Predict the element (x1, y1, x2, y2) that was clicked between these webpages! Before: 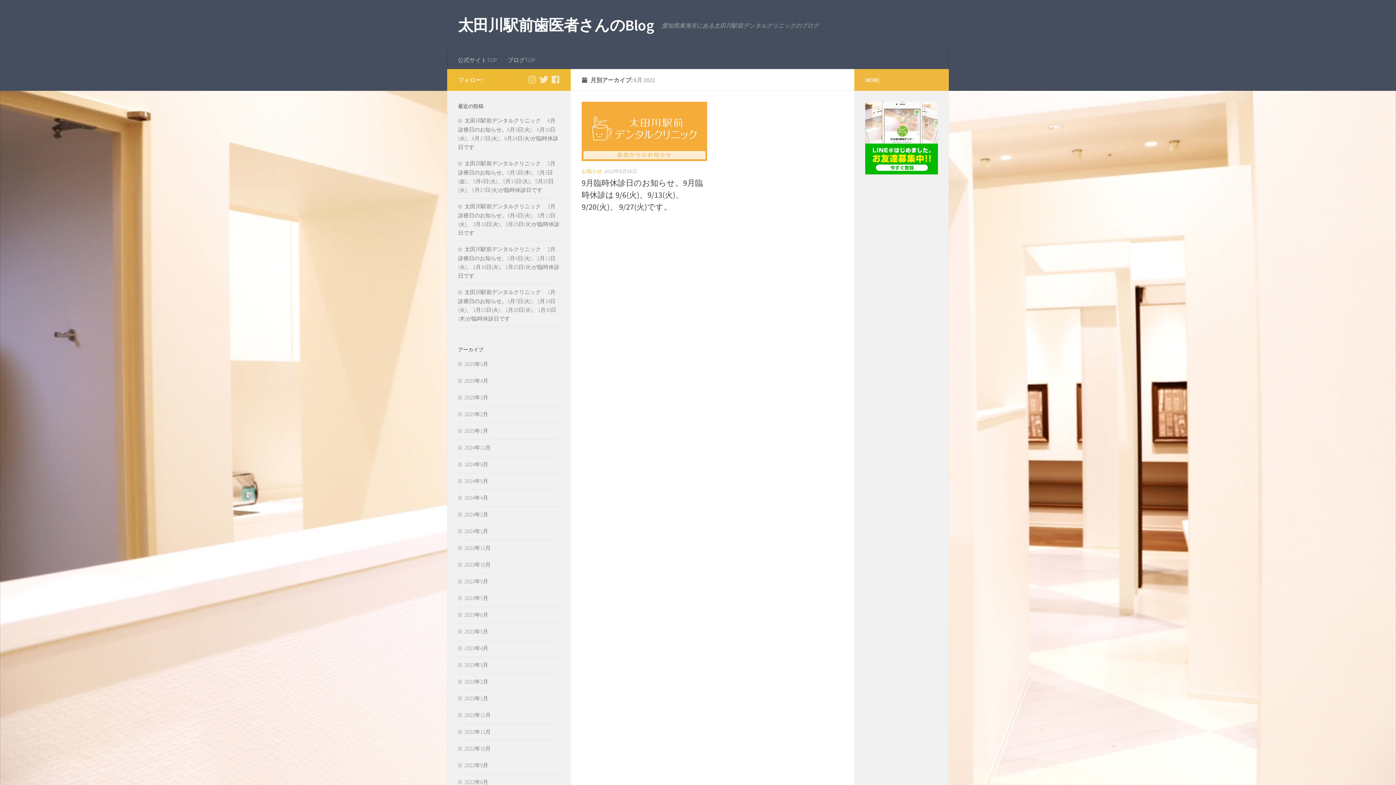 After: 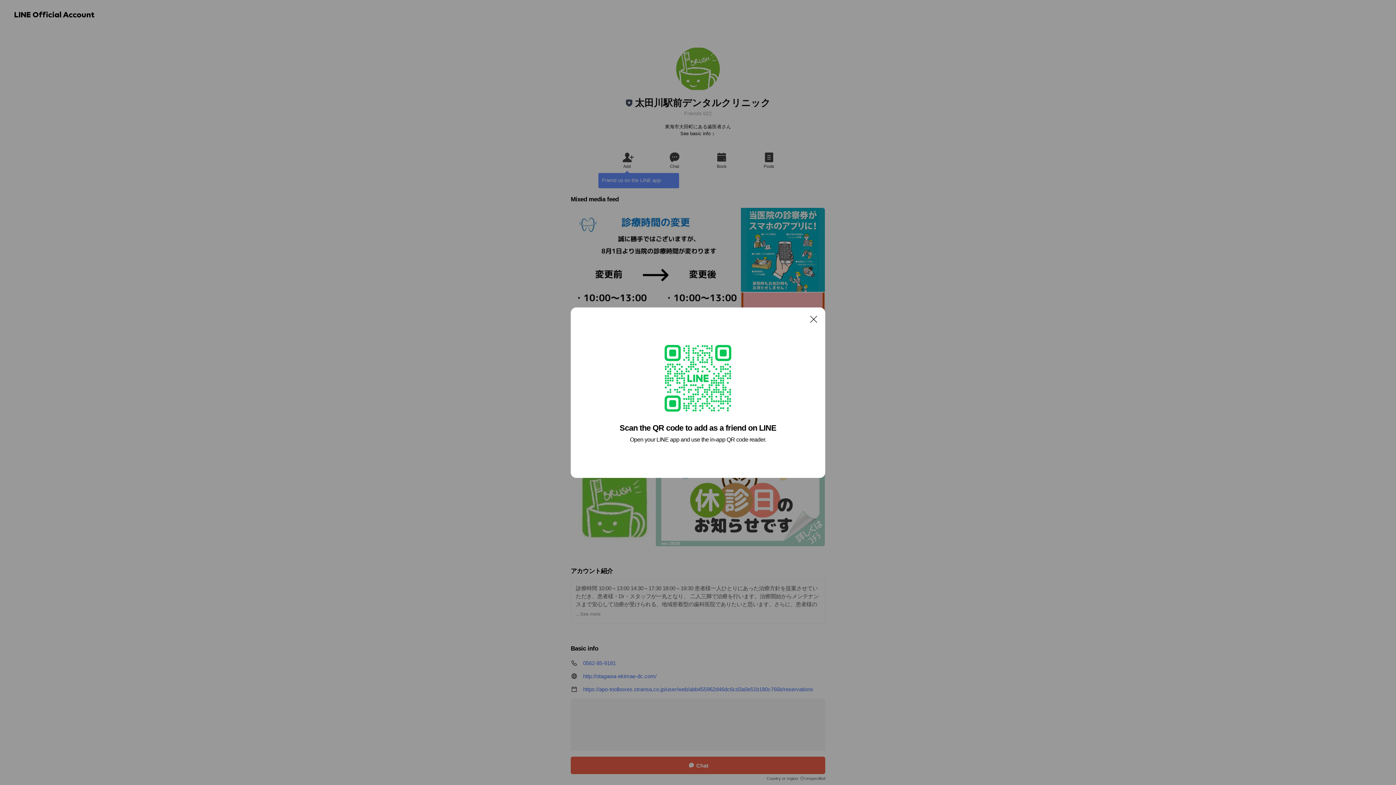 Action: bbox: (865, 169, 938, 176)